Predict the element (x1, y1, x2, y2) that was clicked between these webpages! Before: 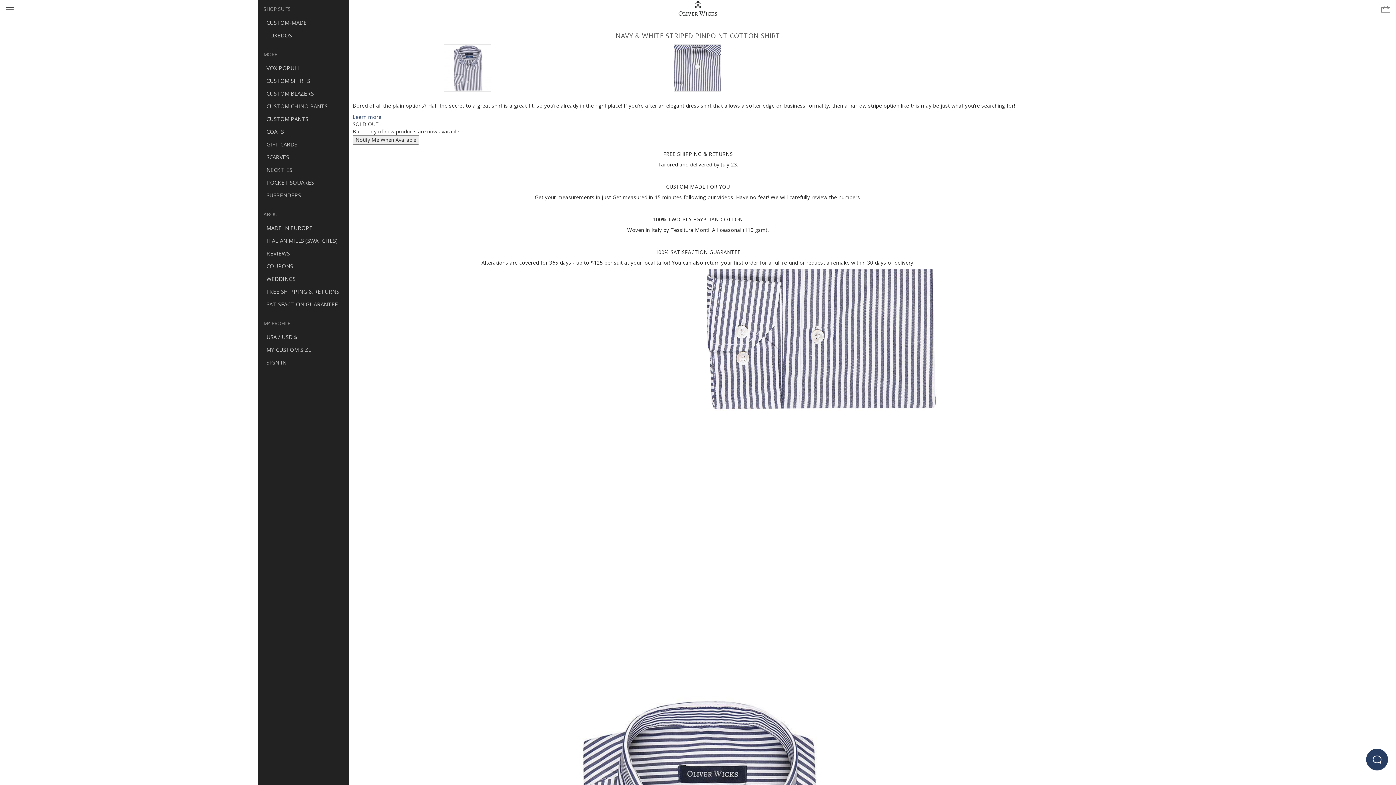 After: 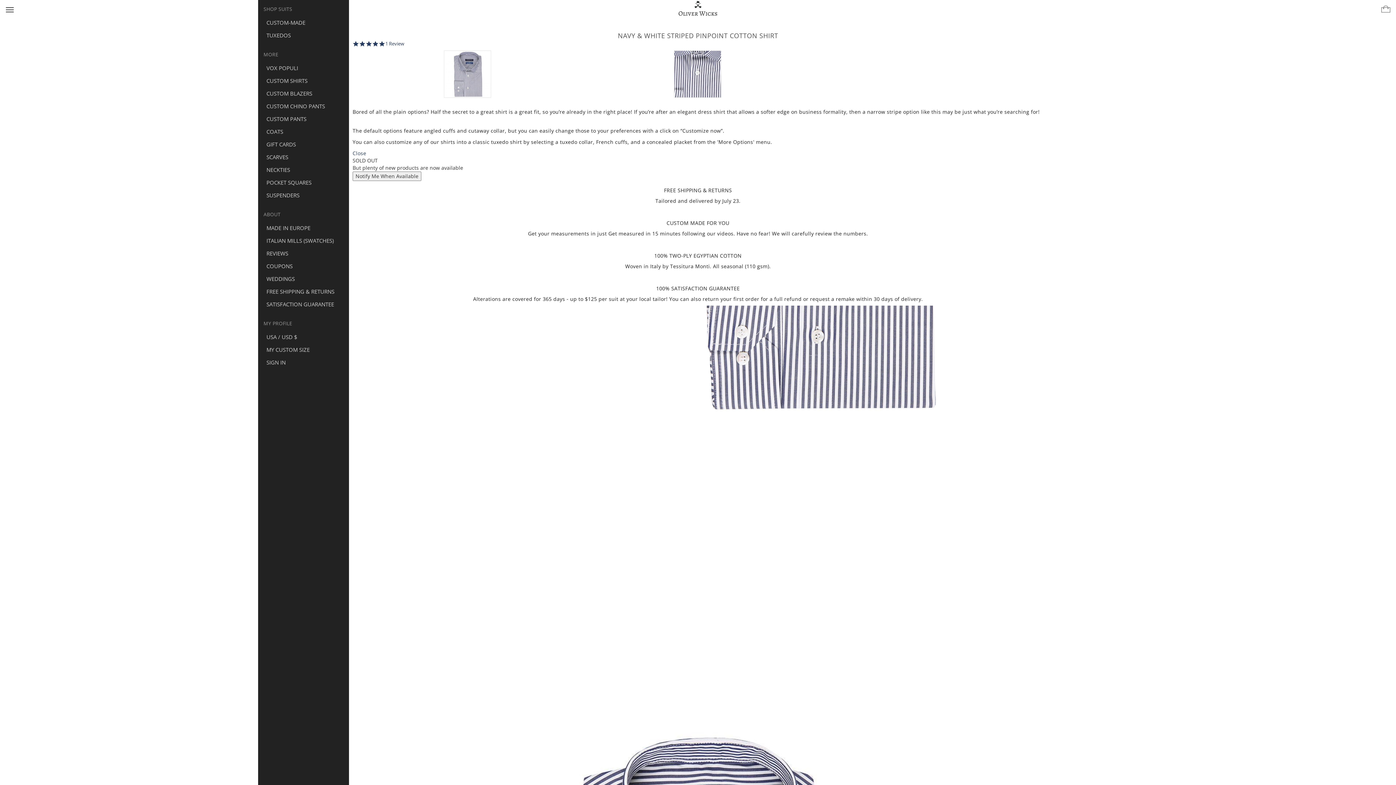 Action: bbox: (352, 113, 381, 120) label: Learn more